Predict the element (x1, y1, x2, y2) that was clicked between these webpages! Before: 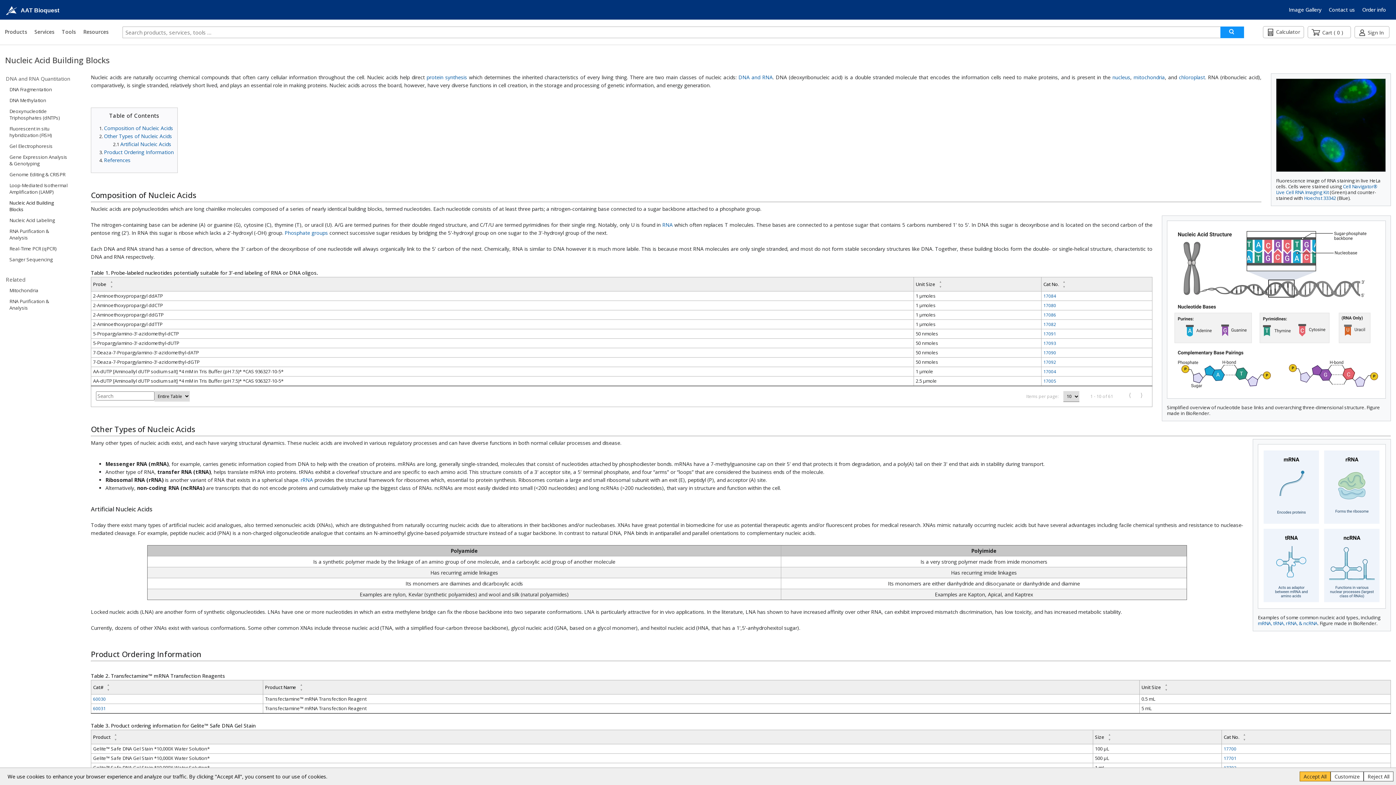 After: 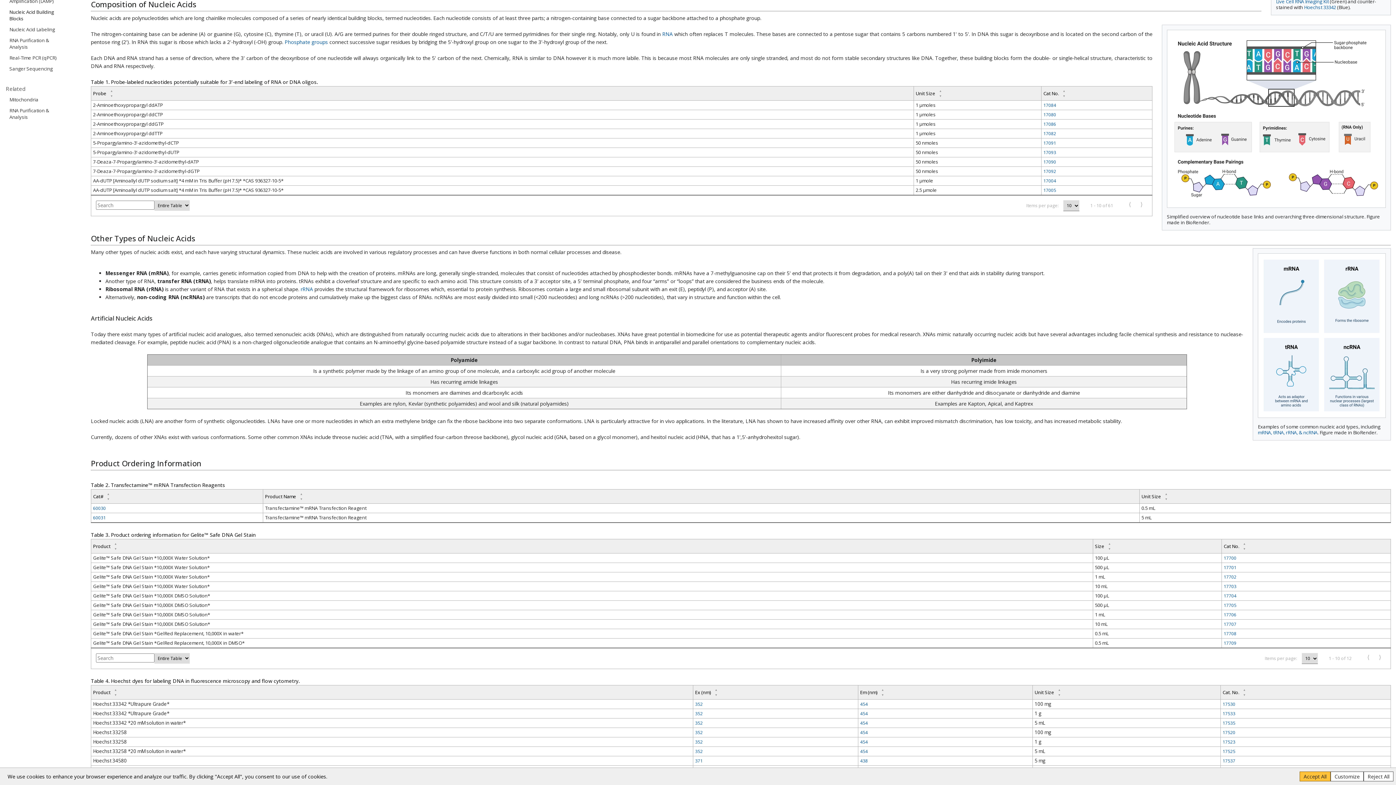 Action: bbox: (104, 124, 173, 131) label: Composition of Nucleic Acids